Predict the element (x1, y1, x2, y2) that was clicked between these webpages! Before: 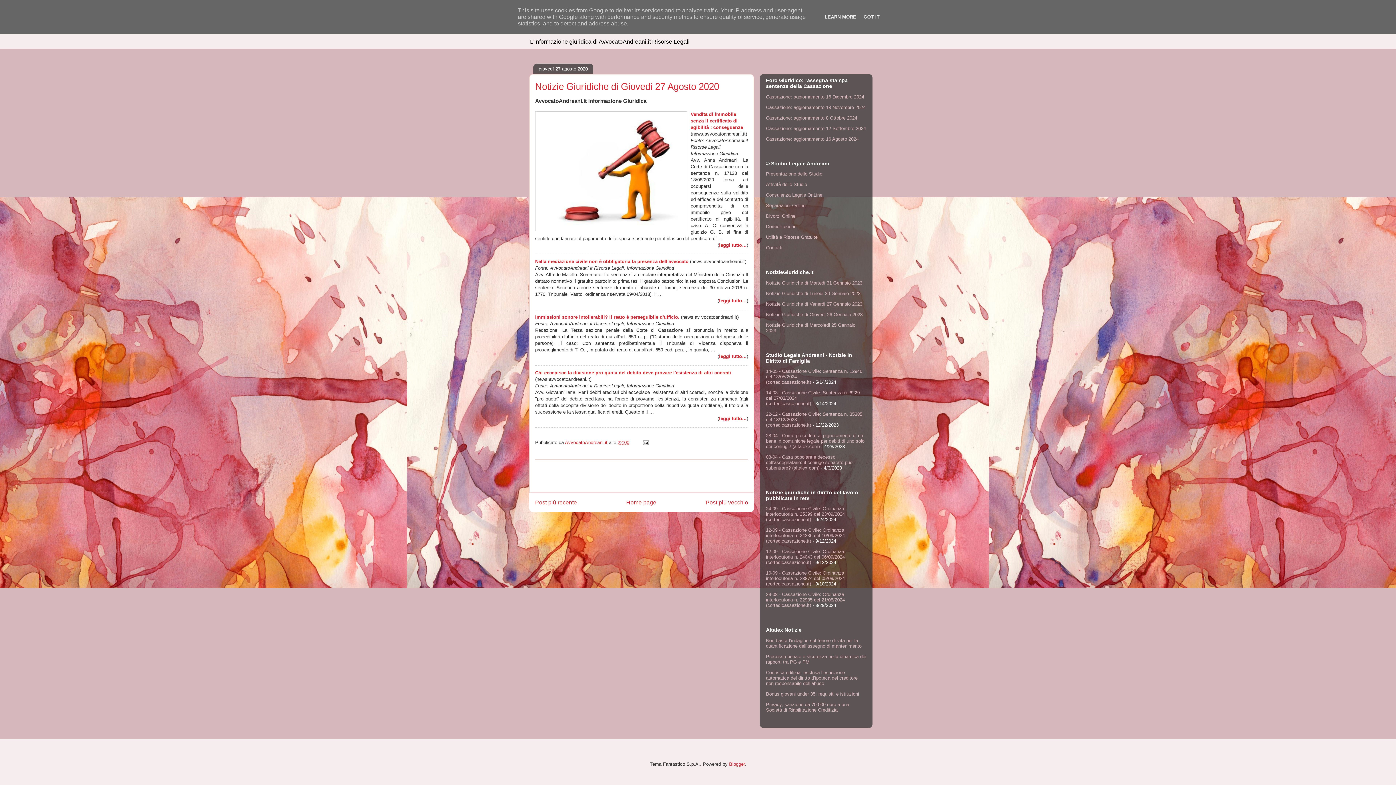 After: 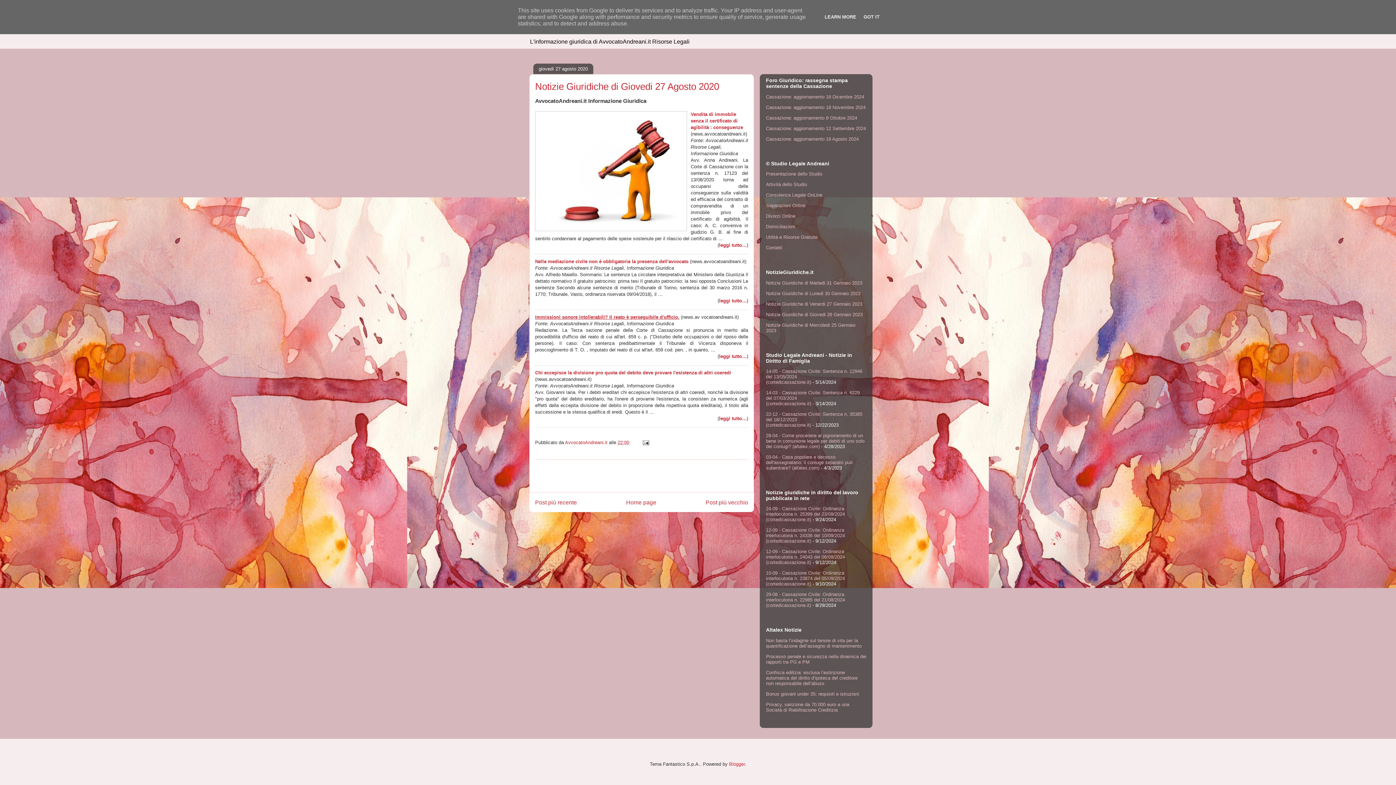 Action: bbox: (535, 314, 679, 320) label: Immissioni sonore intollerabili? Il reato è perseguibile d'ufficio.